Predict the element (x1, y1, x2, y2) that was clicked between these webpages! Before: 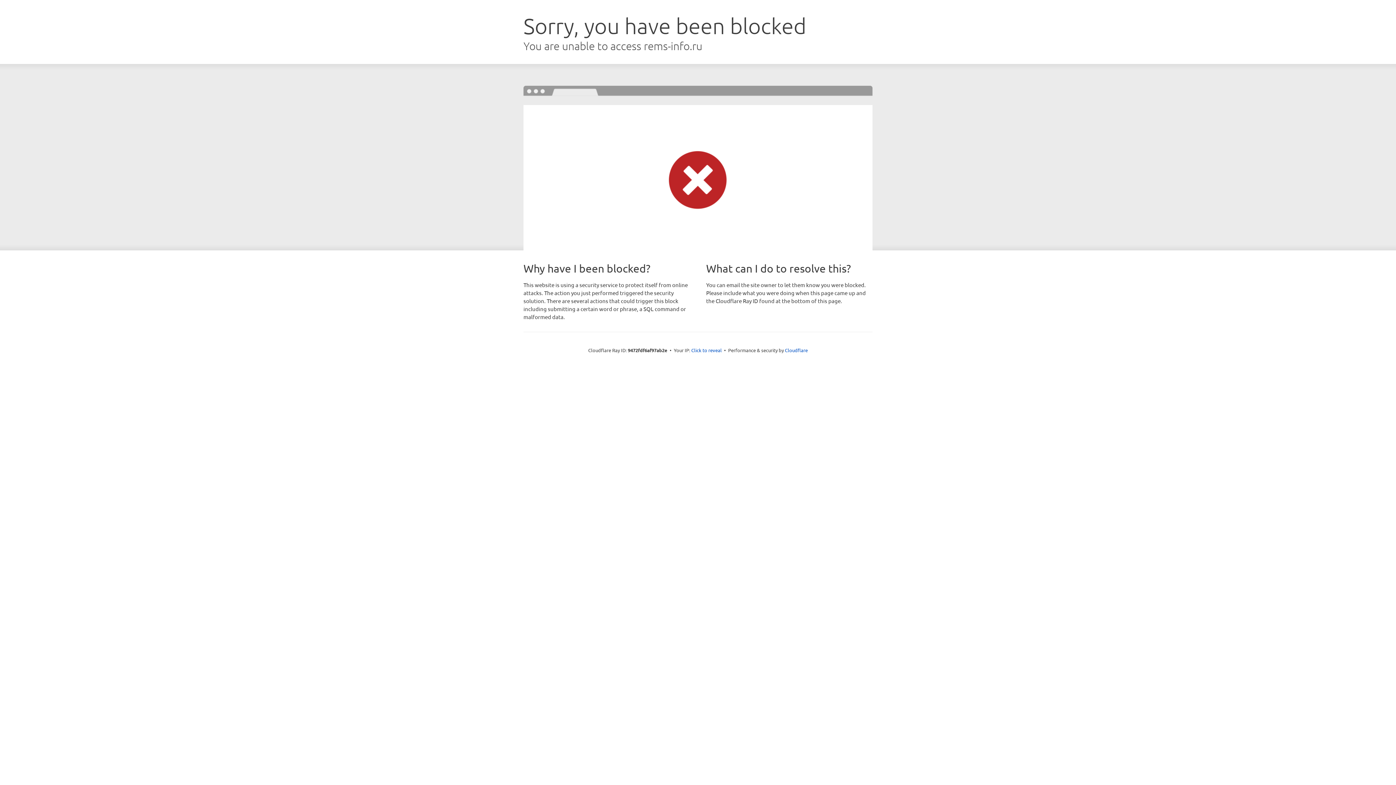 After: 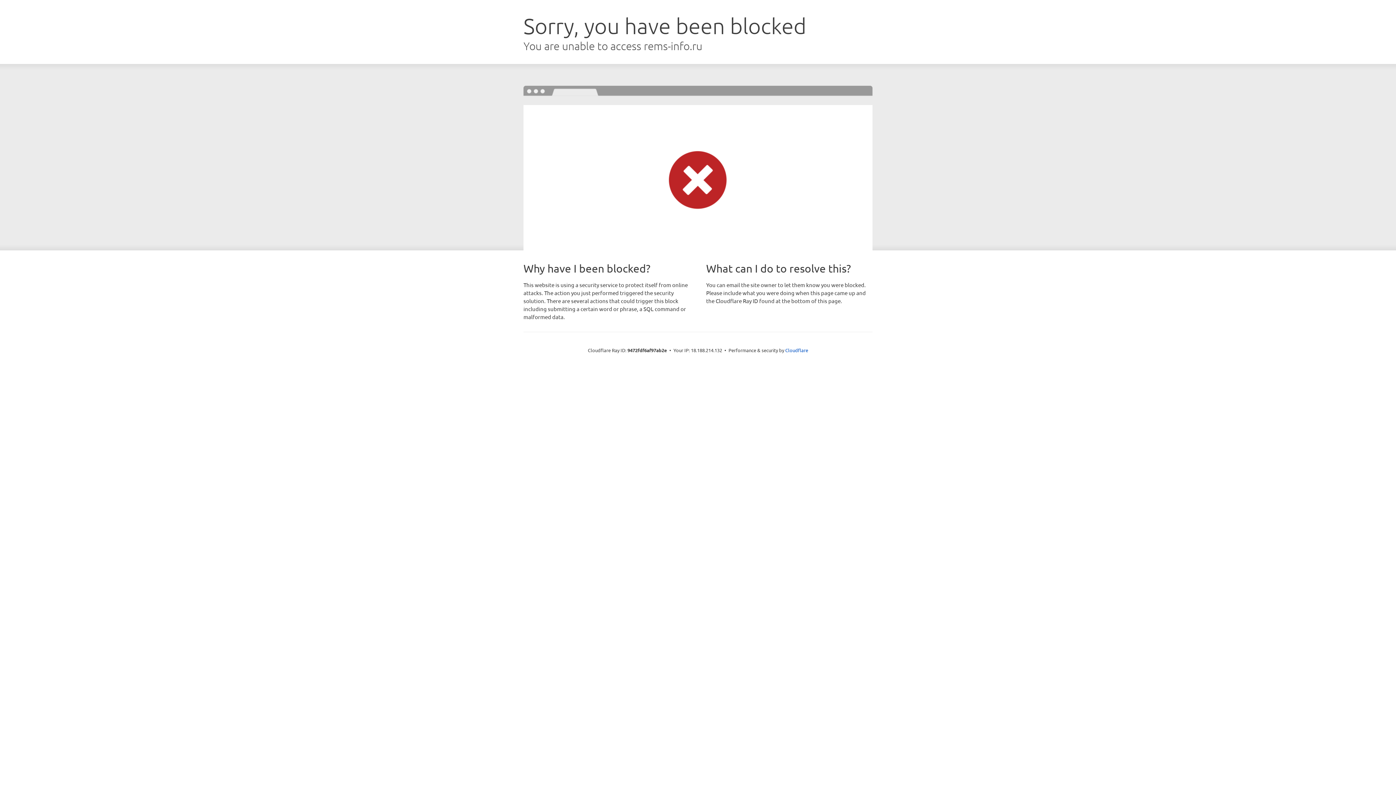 Action: bbox: (691, 346, 722, 353) label: Click to reveal